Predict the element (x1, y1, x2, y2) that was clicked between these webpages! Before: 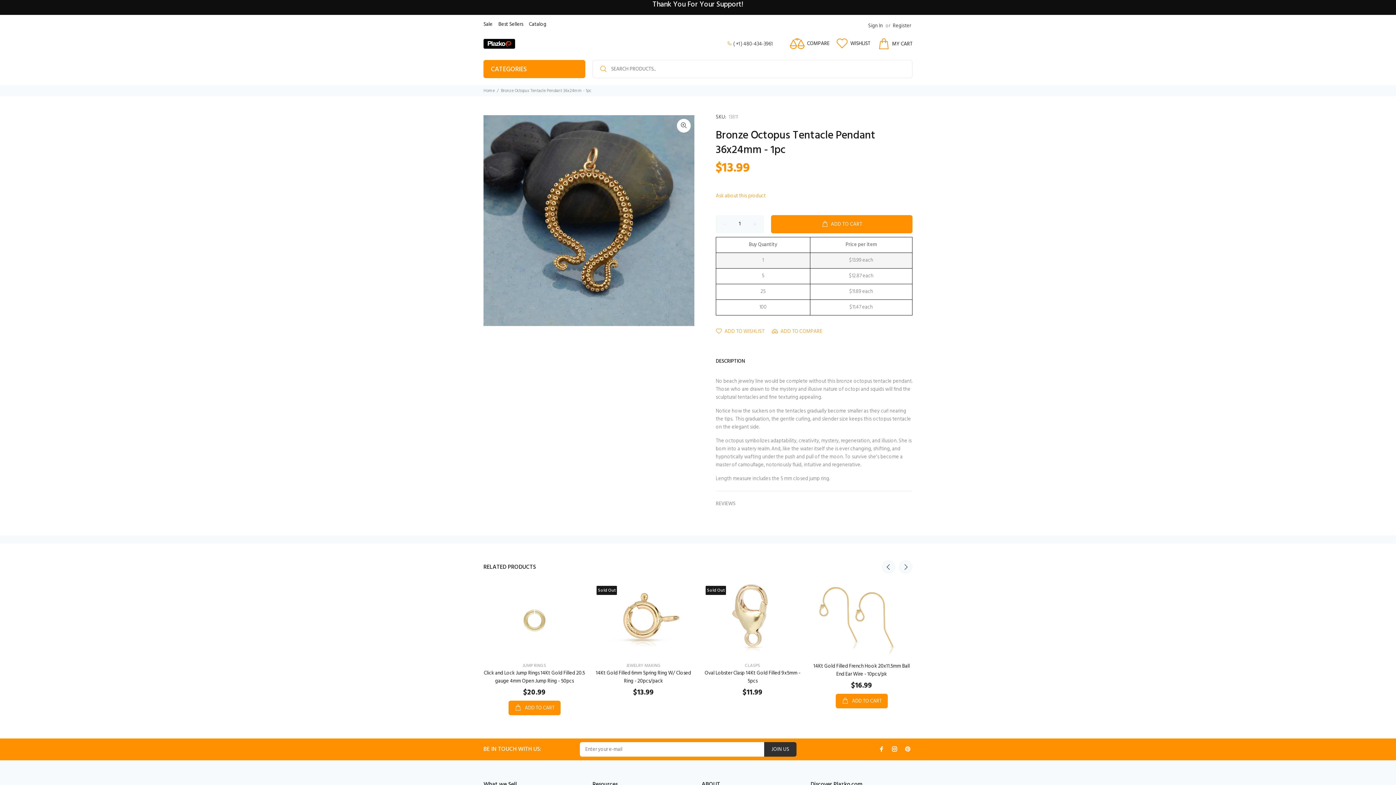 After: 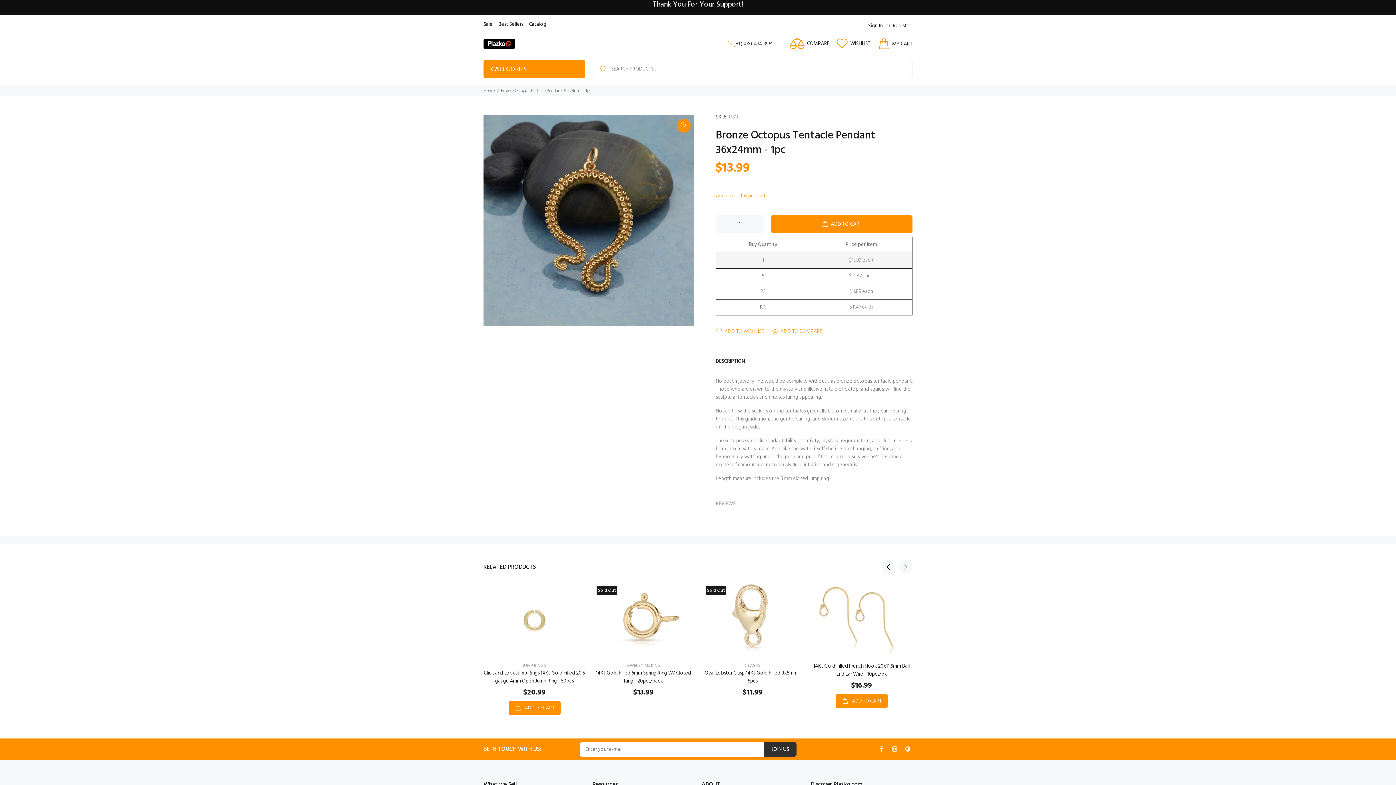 Action: bbox: (677, 118, 690, 132)